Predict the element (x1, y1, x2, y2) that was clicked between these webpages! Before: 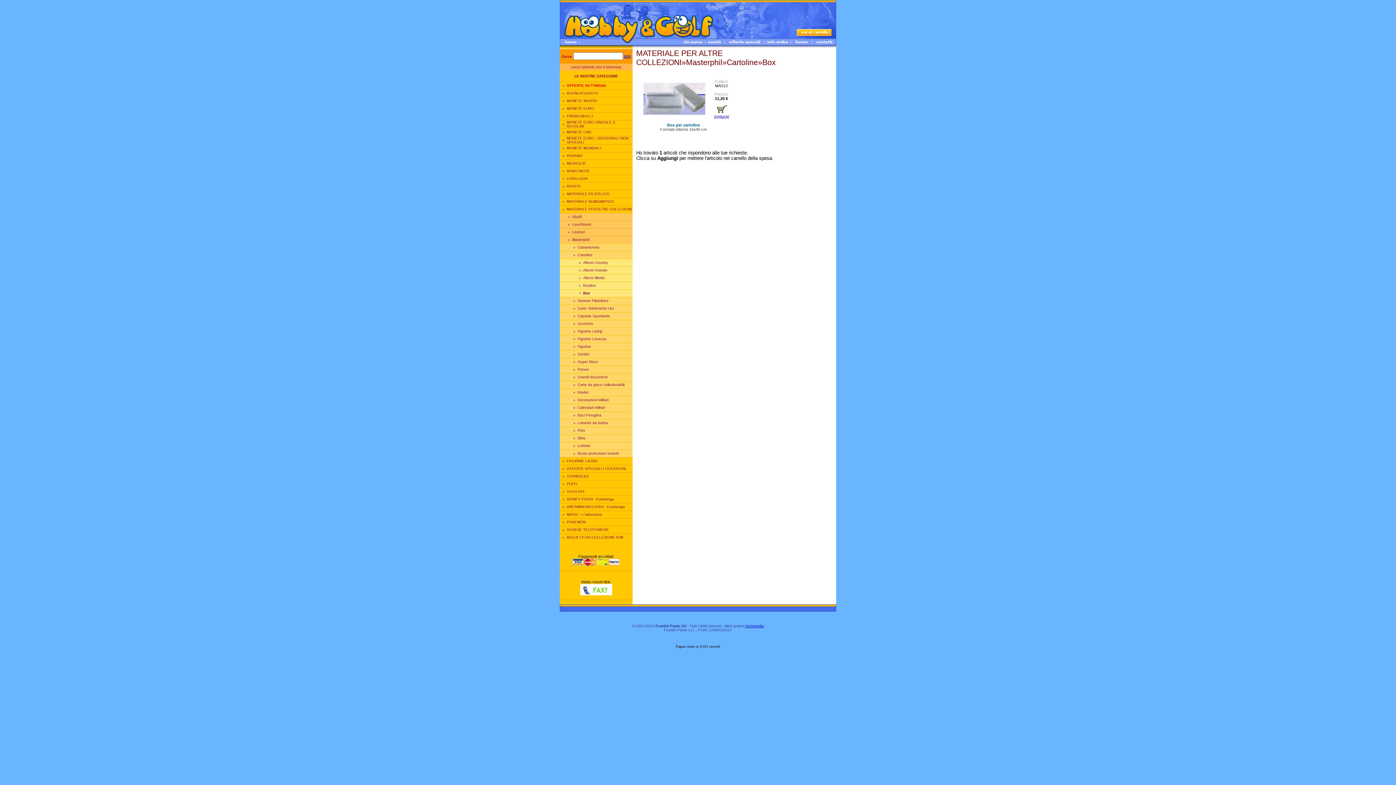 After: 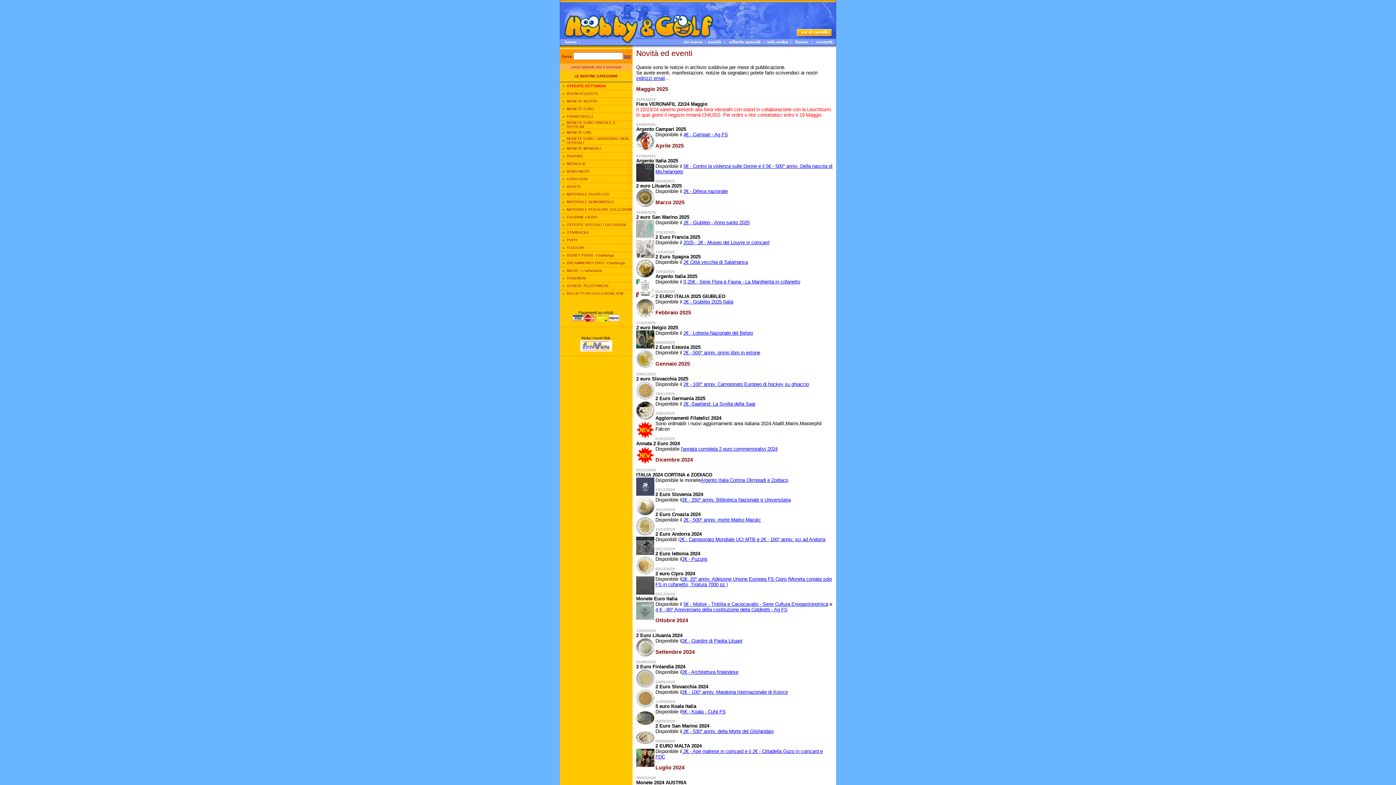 Action: bbox: (705, 41, 724, 45)